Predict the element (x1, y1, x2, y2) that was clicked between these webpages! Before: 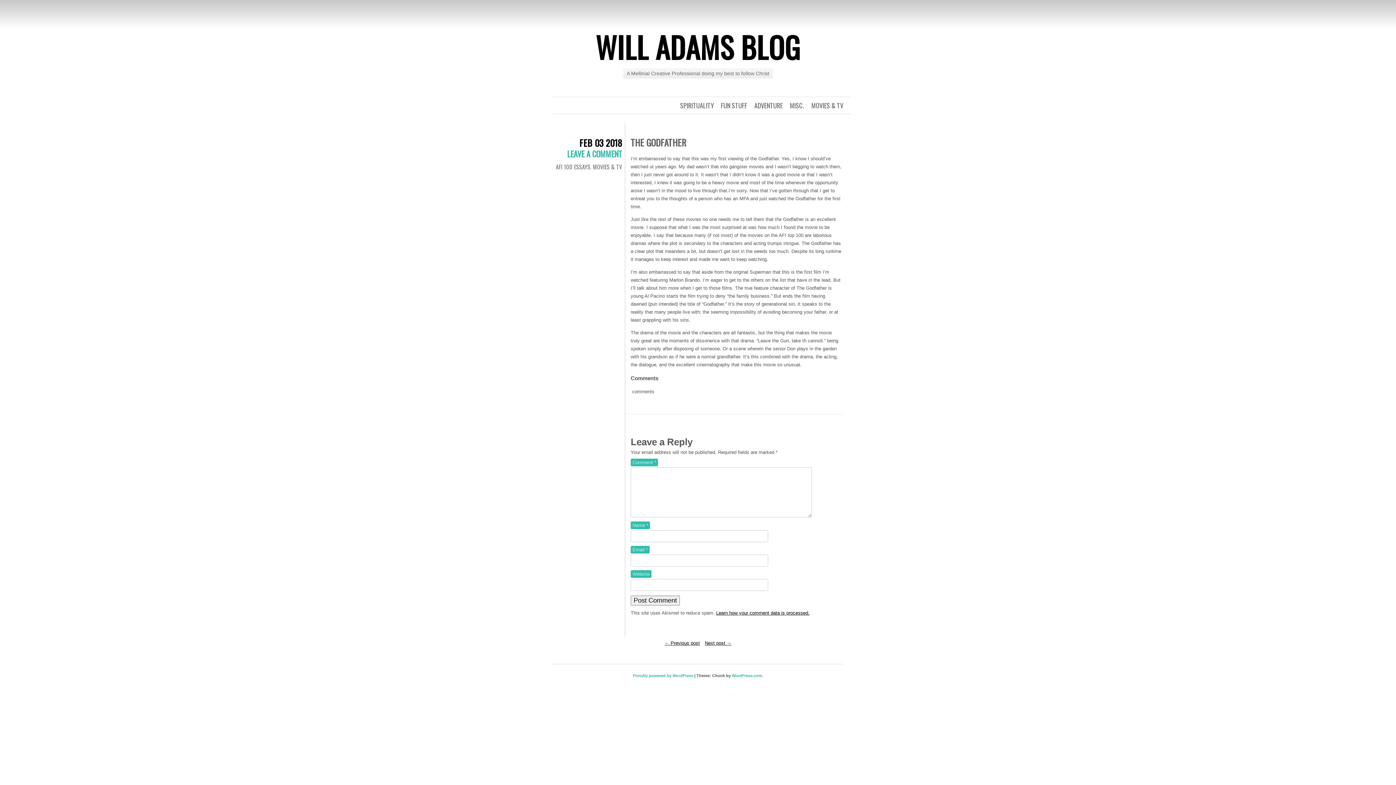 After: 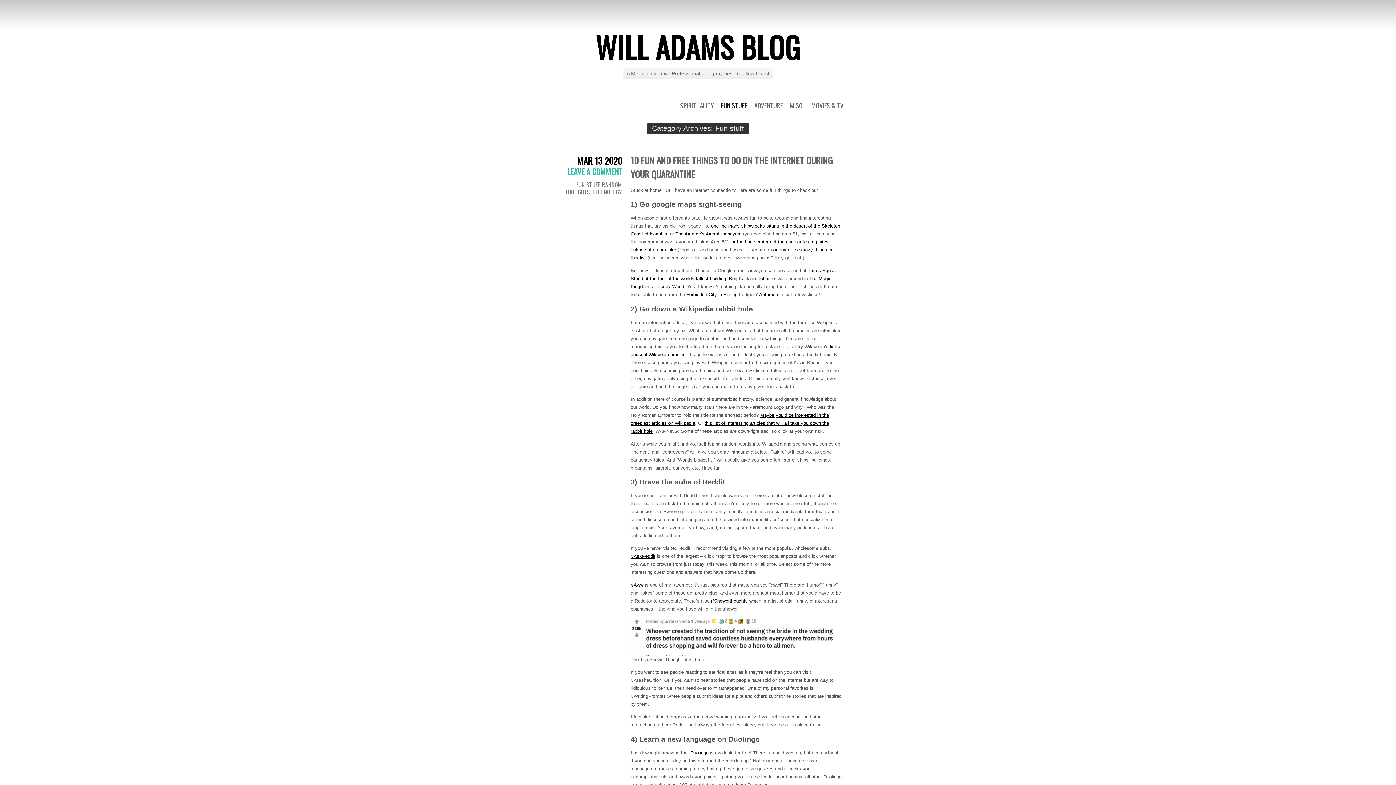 Action: bbox: (721, 100, 747, 110) label: FUN STUFF